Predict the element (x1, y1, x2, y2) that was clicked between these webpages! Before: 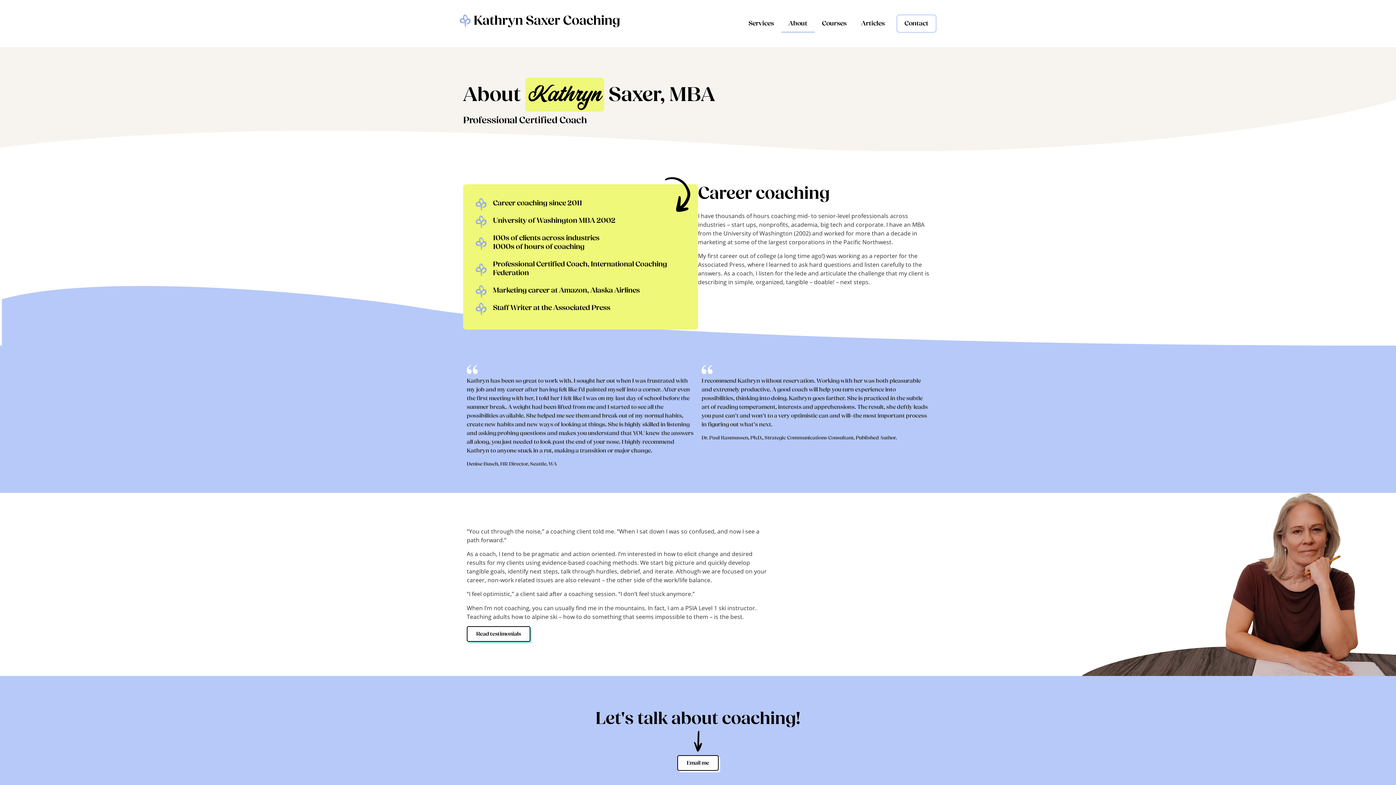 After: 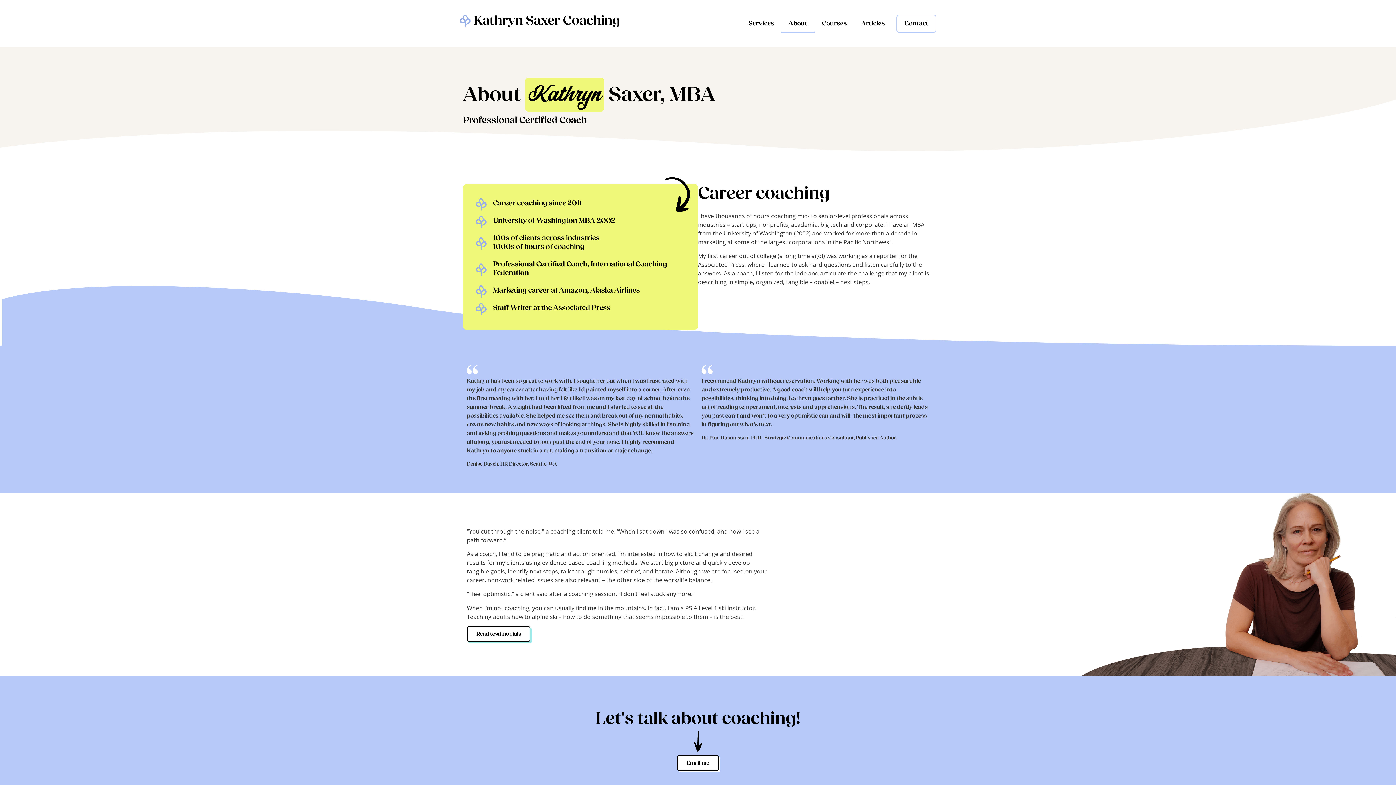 Action: label: About bbox: (781, 14, 814, 32)